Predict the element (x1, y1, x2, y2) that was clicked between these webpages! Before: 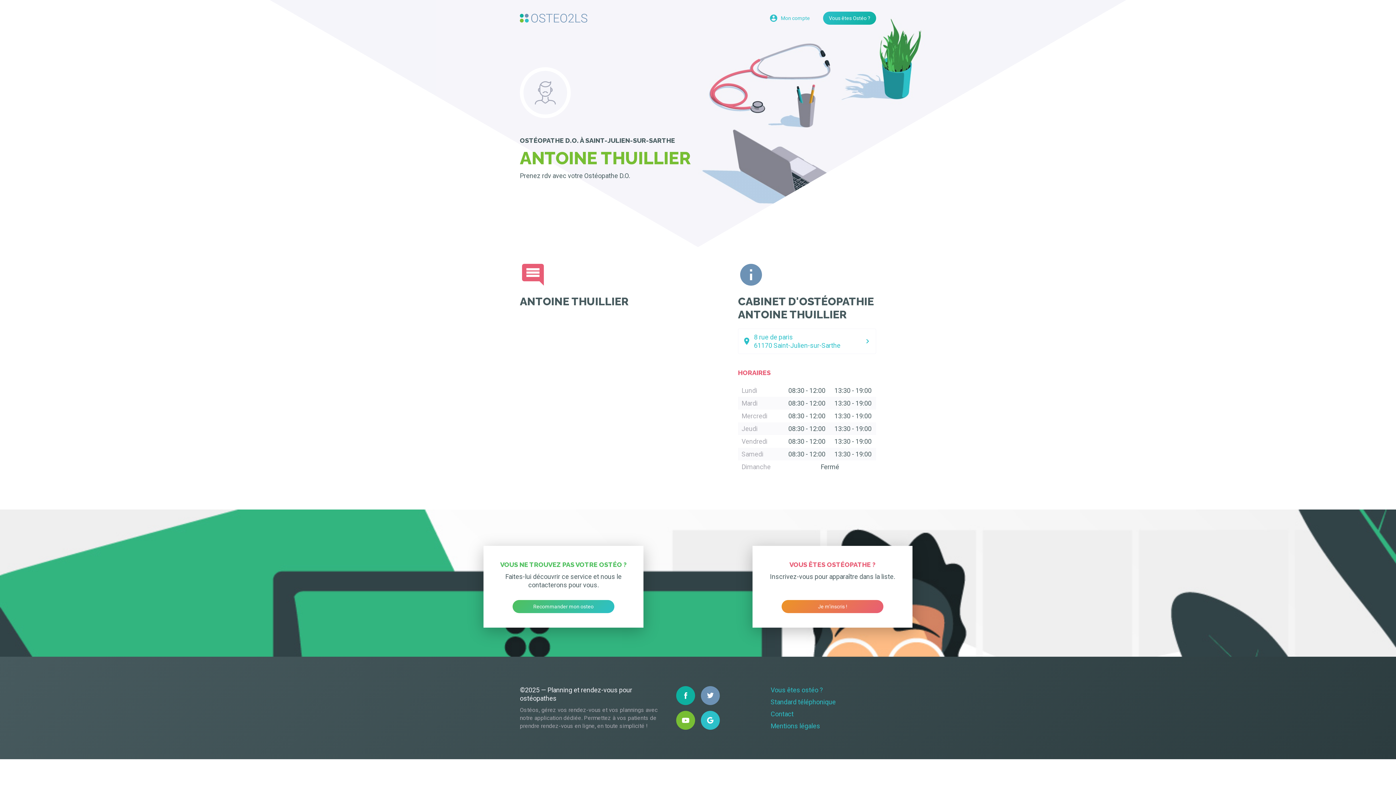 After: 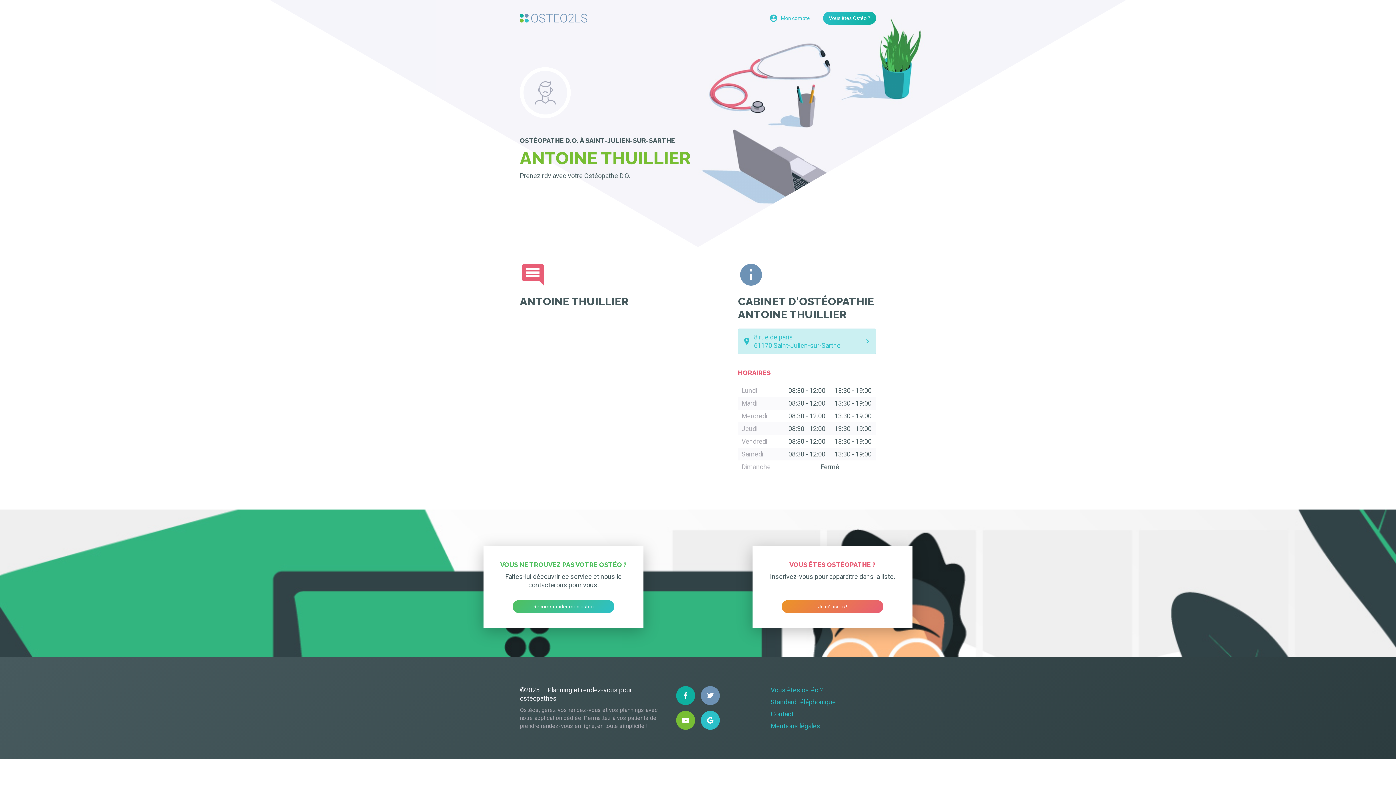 Action: bbox: (738, 328, 876, 354) label: 8 rue de paris
61170 Saint-Julien-sur-Sarthe